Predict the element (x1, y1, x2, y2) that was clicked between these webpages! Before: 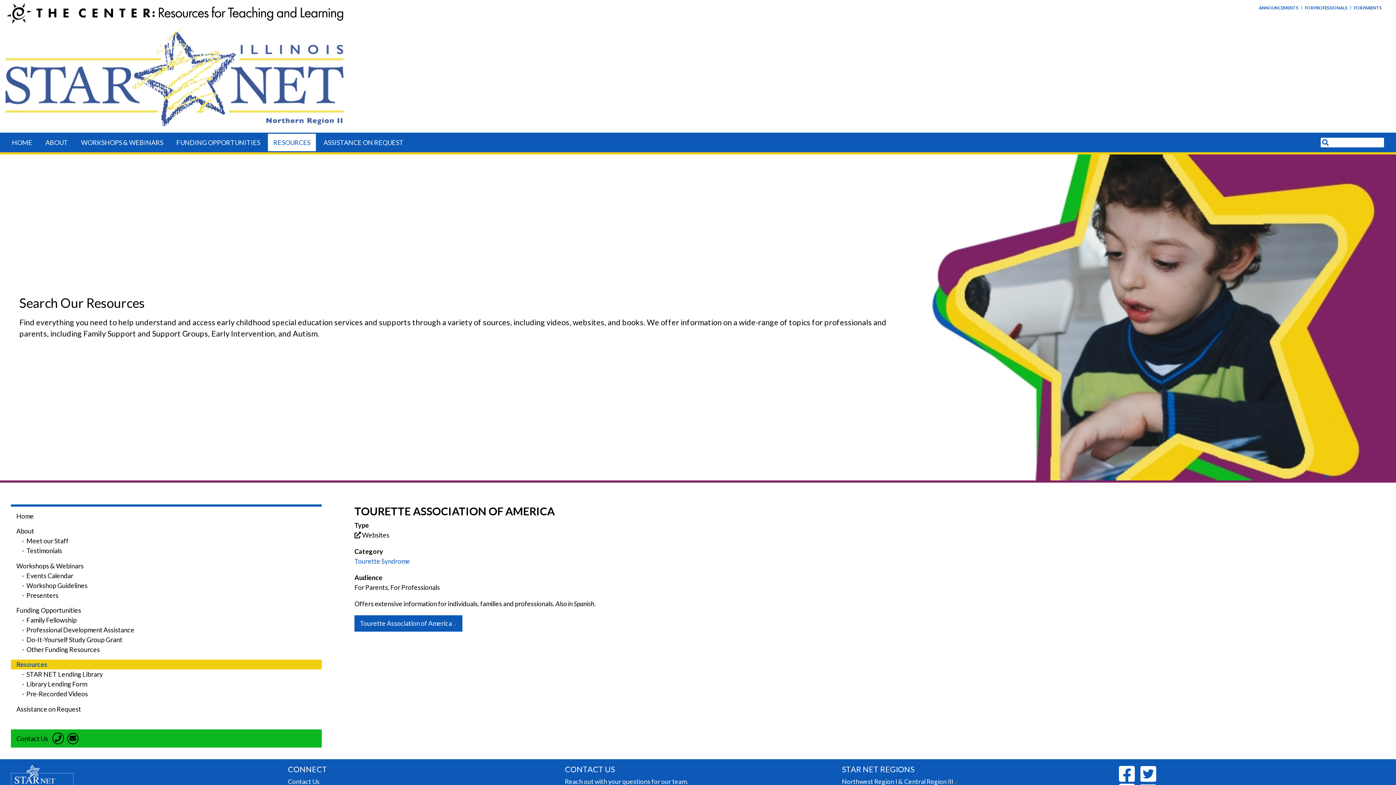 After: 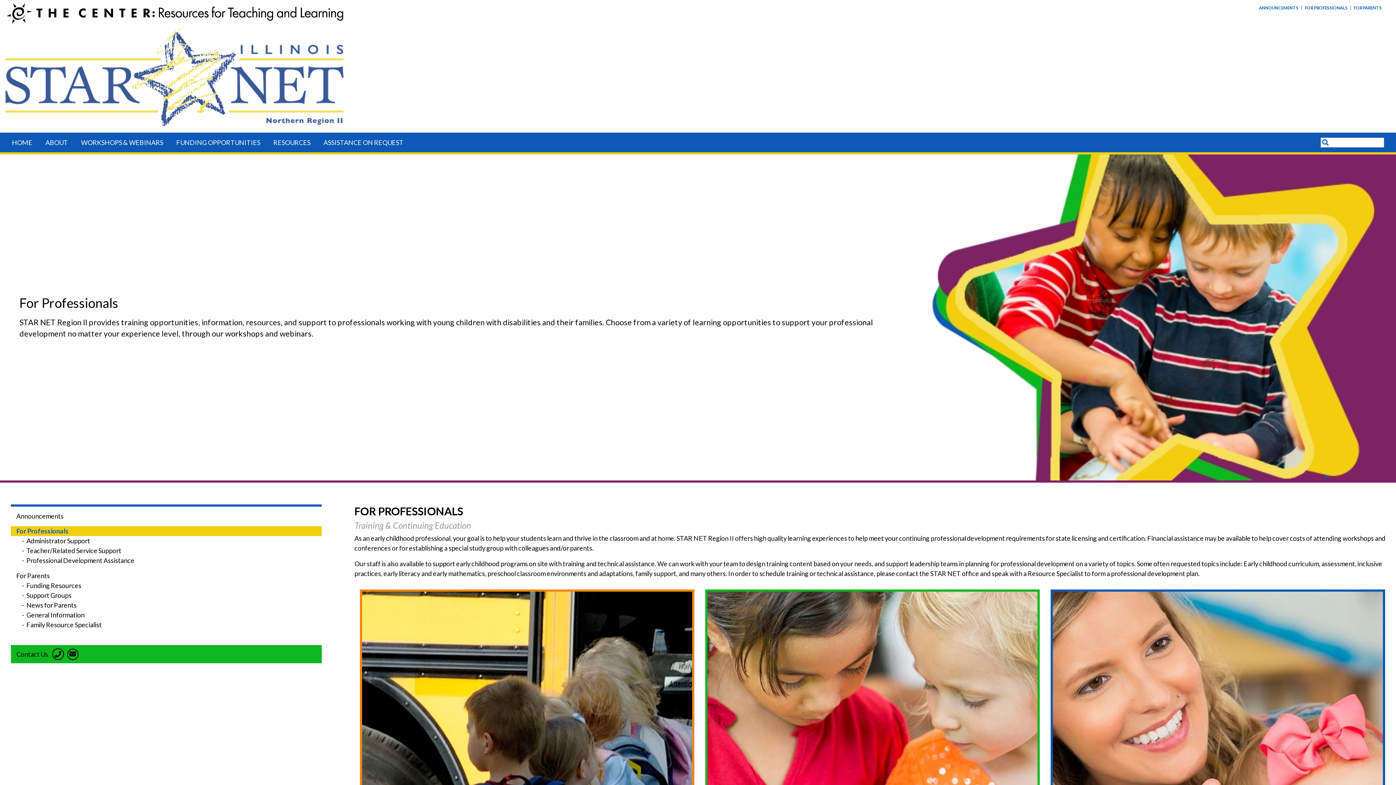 Action: bbox: (1301, 5, 1350, 9) label: FOR PROFESSIONALS